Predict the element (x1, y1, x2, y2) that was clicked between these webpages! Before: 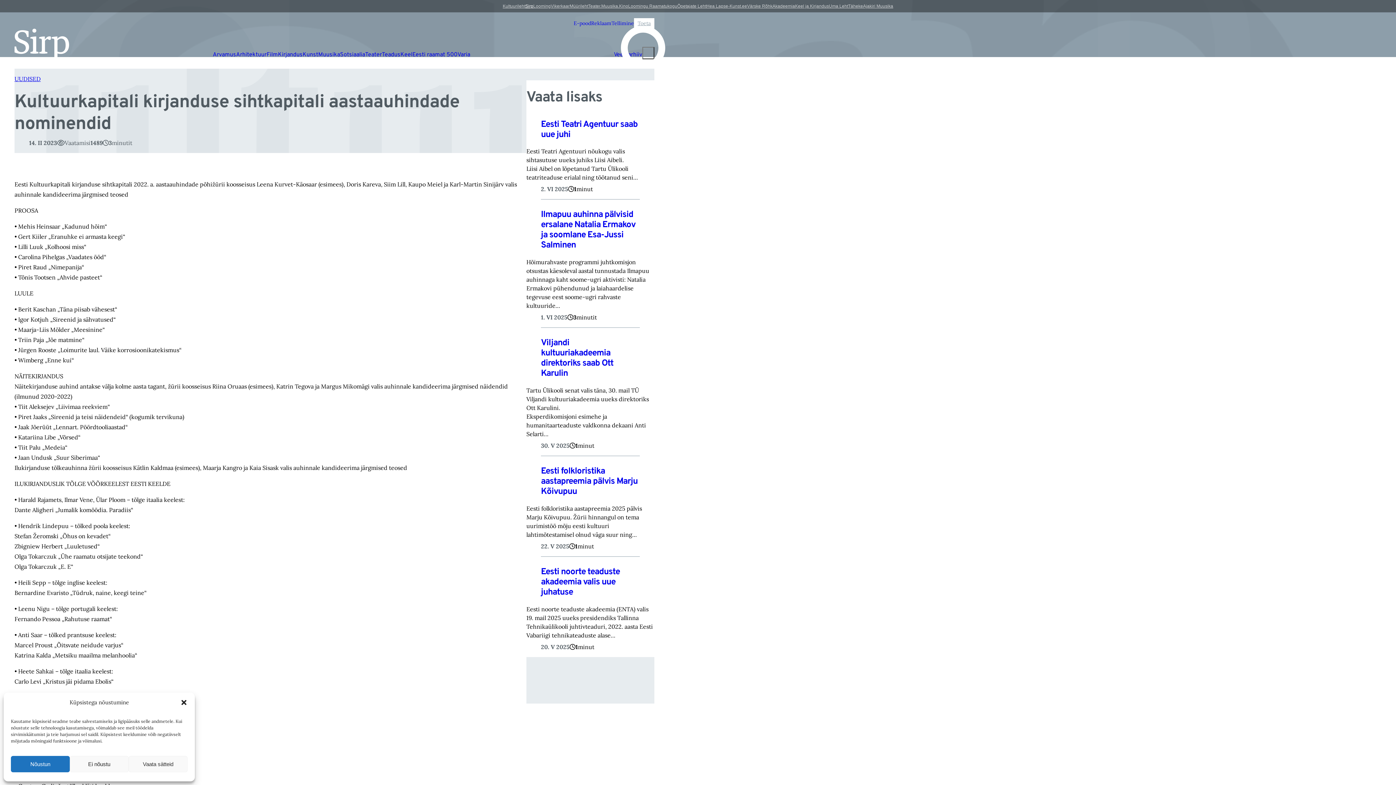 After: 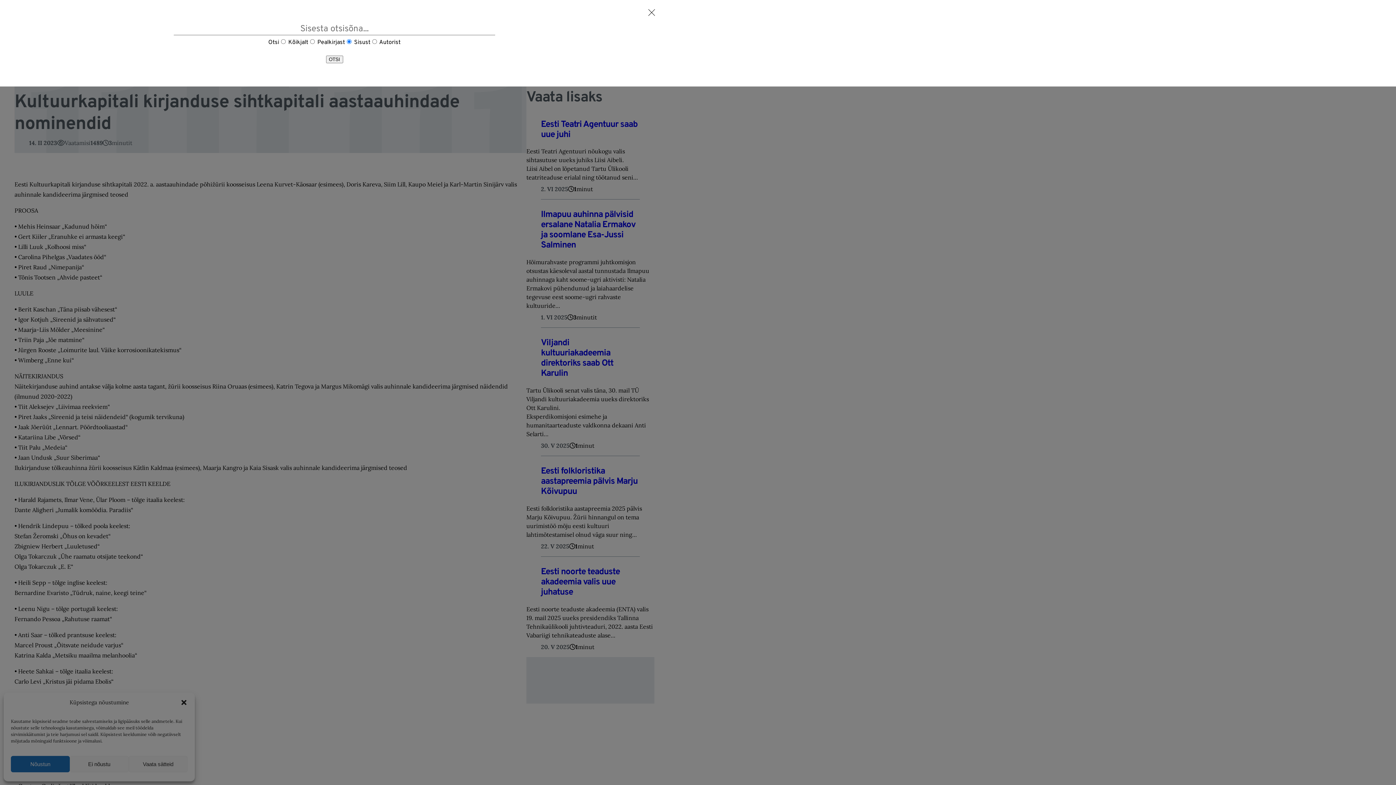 Action: bbox: (642, 47, 654, 59)